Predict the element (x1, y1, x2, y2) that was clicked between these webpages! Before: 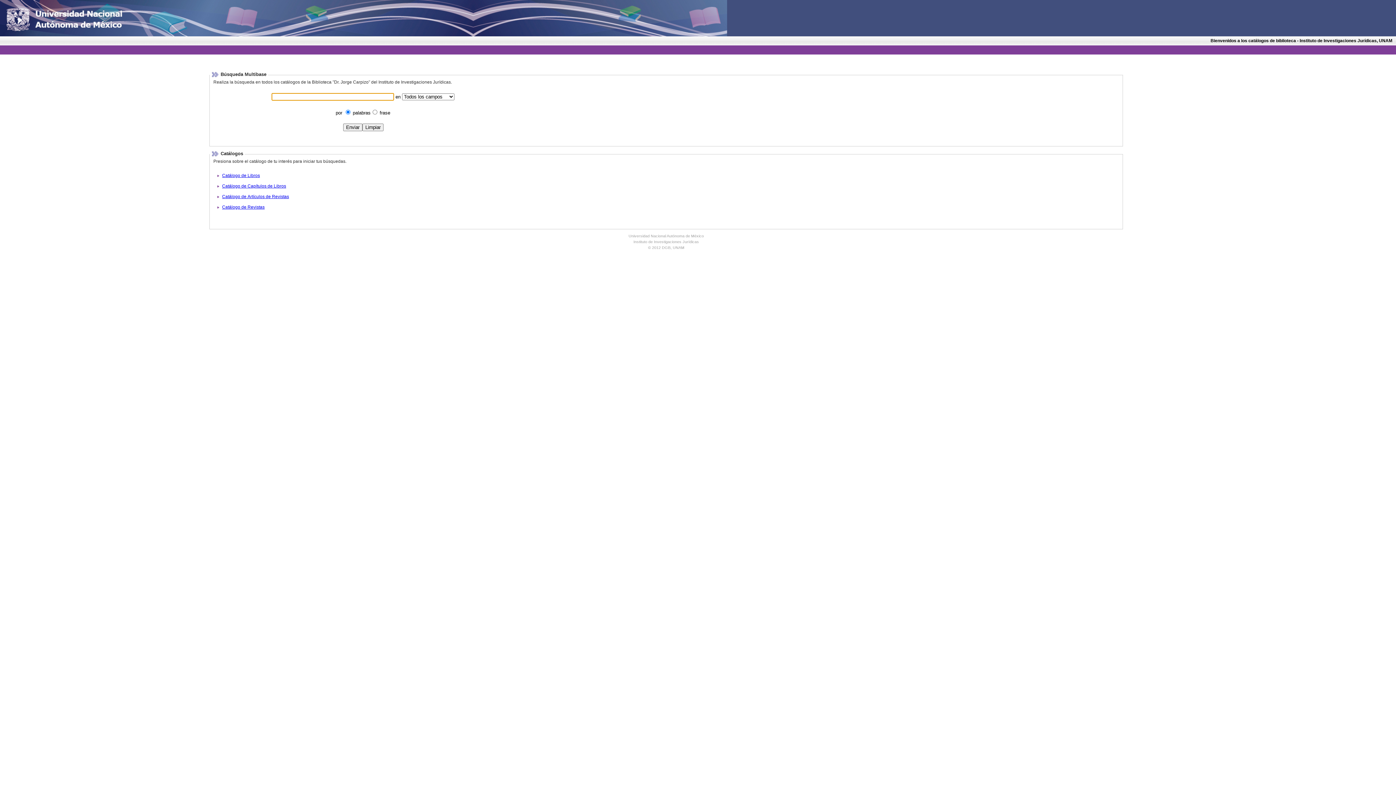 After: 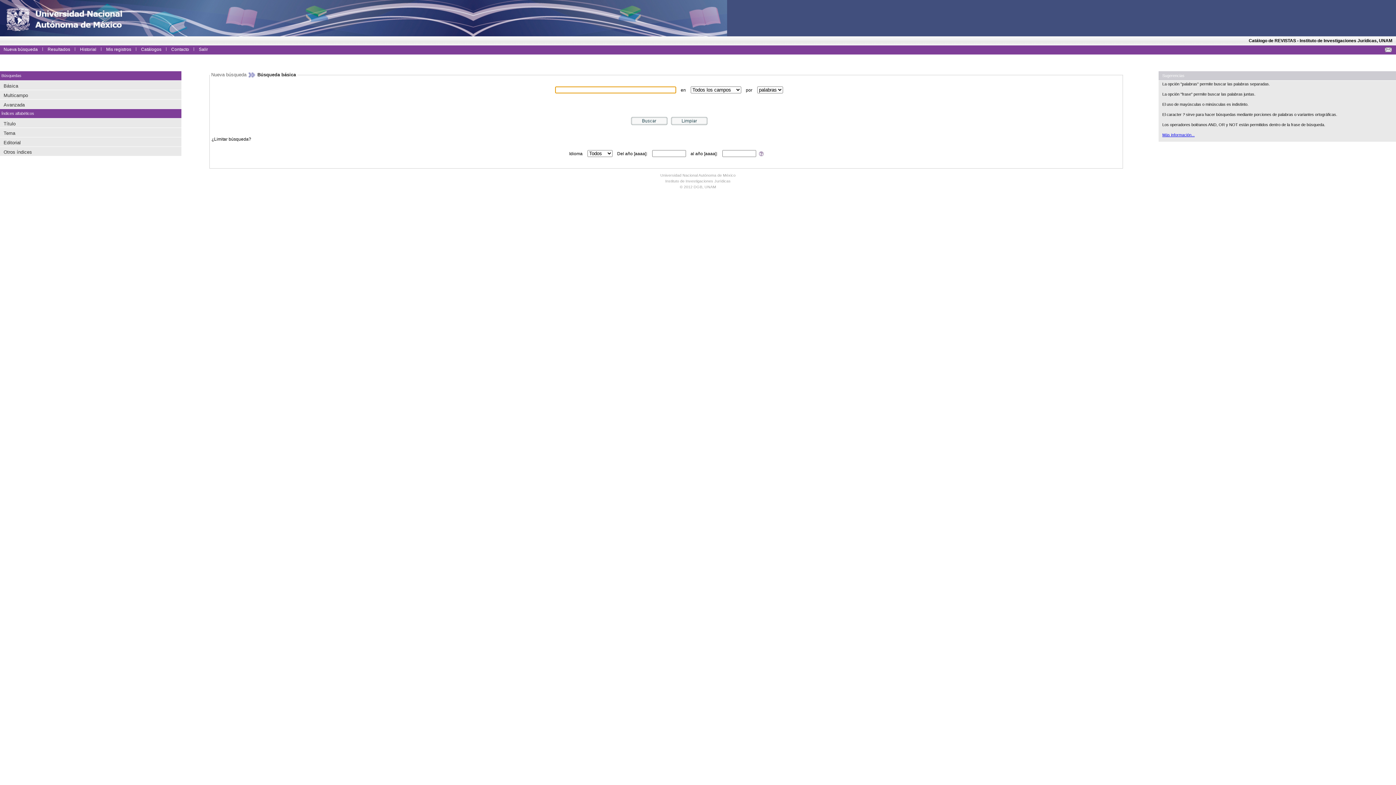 Action: bbox: (222, 204, 264, 209) label: Catálogo de Revistas